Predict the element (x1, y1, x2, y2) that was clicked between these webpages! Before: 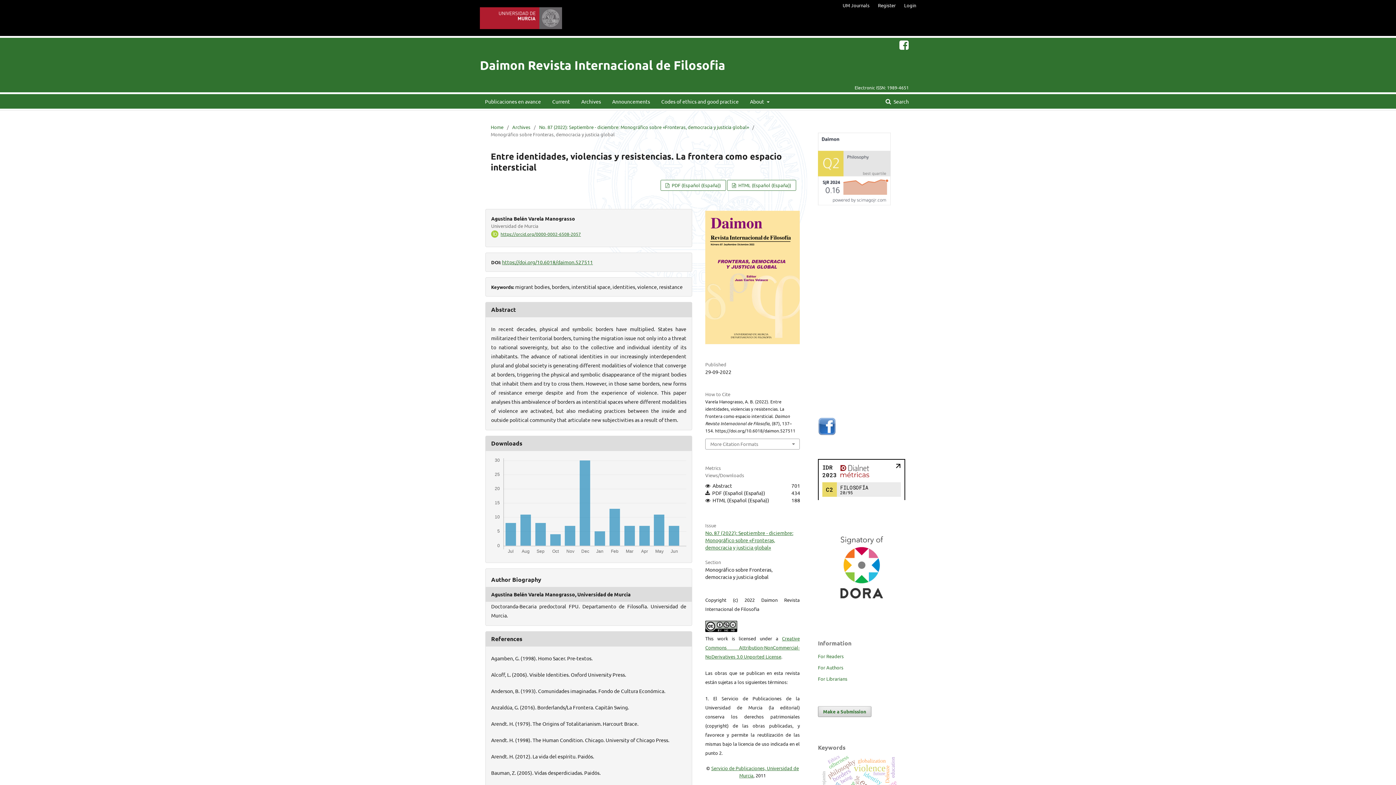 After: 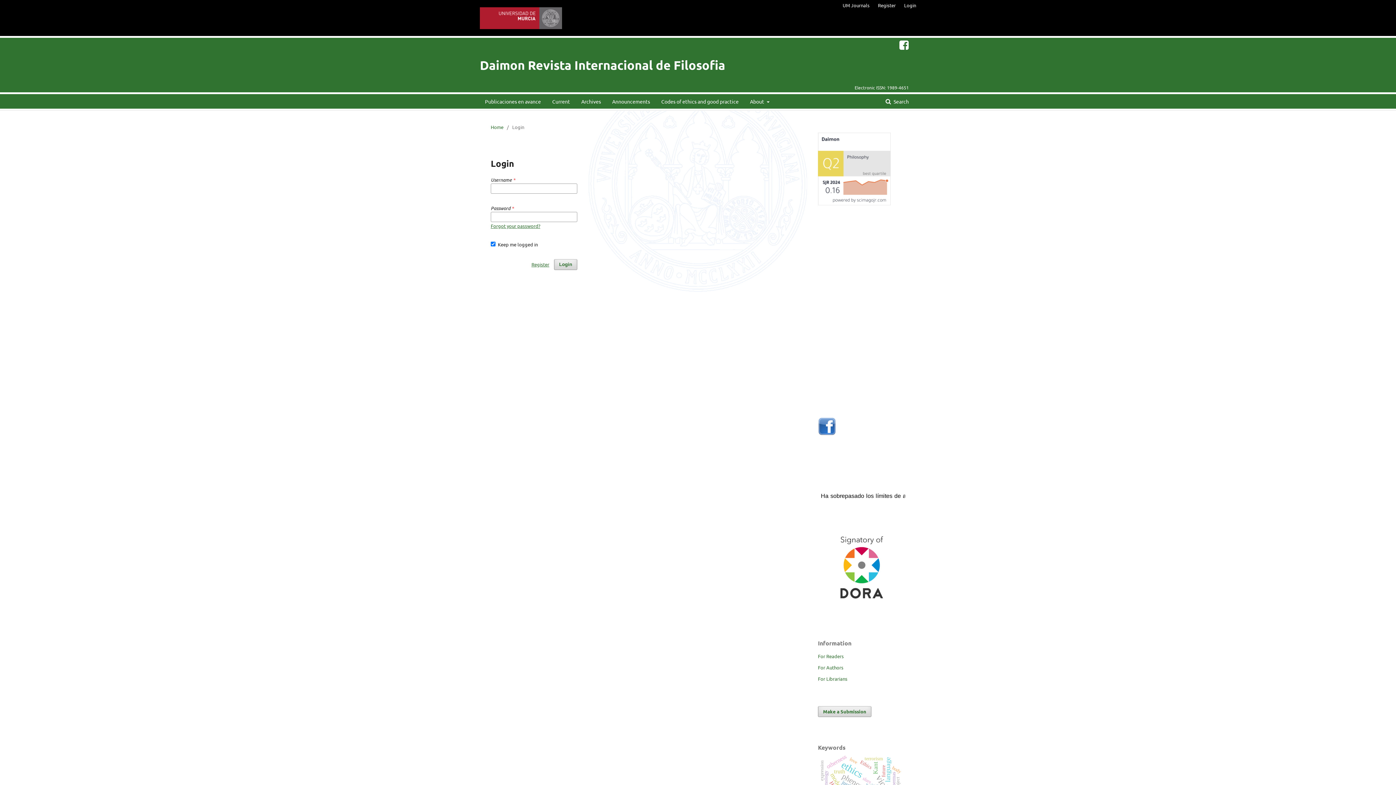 Action: bbox: (900, 0, 916, 10) label: Login